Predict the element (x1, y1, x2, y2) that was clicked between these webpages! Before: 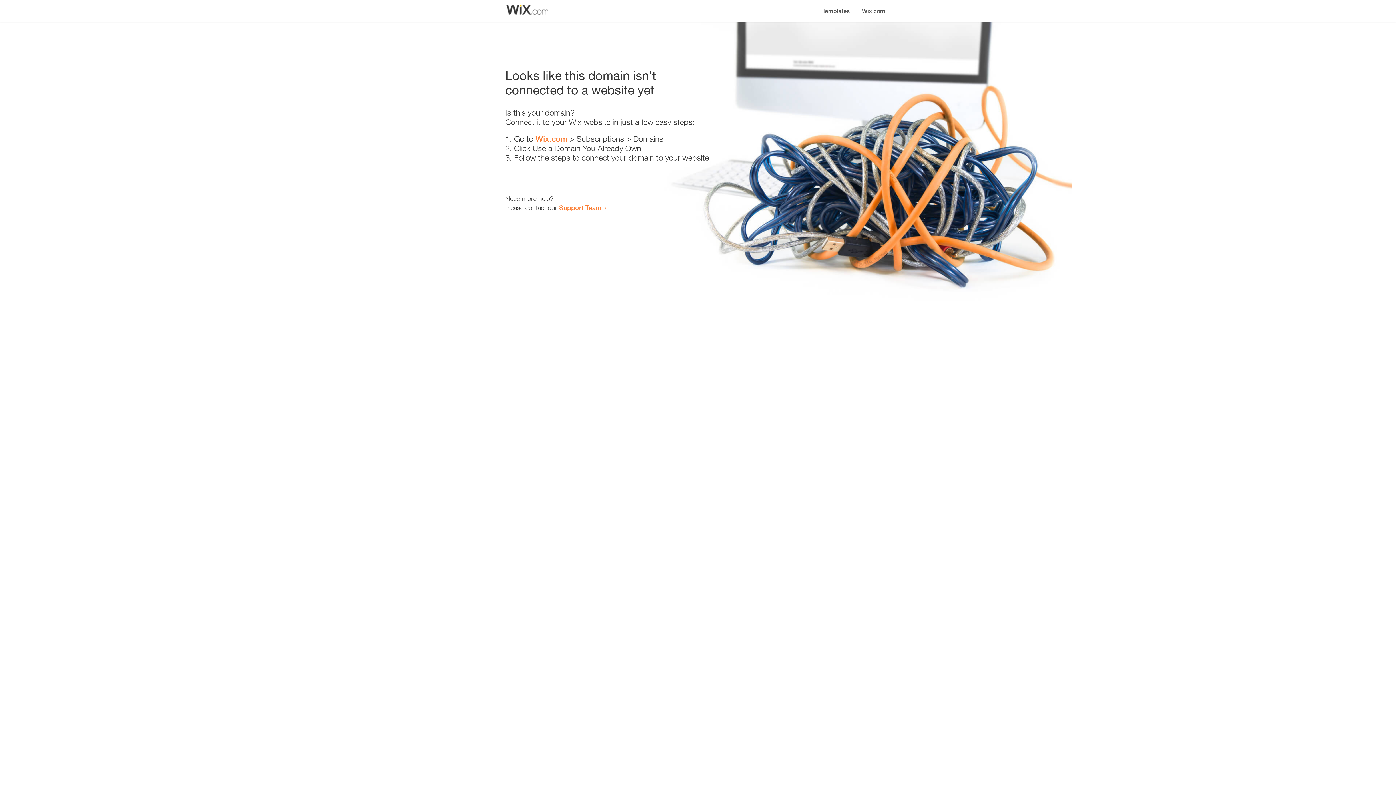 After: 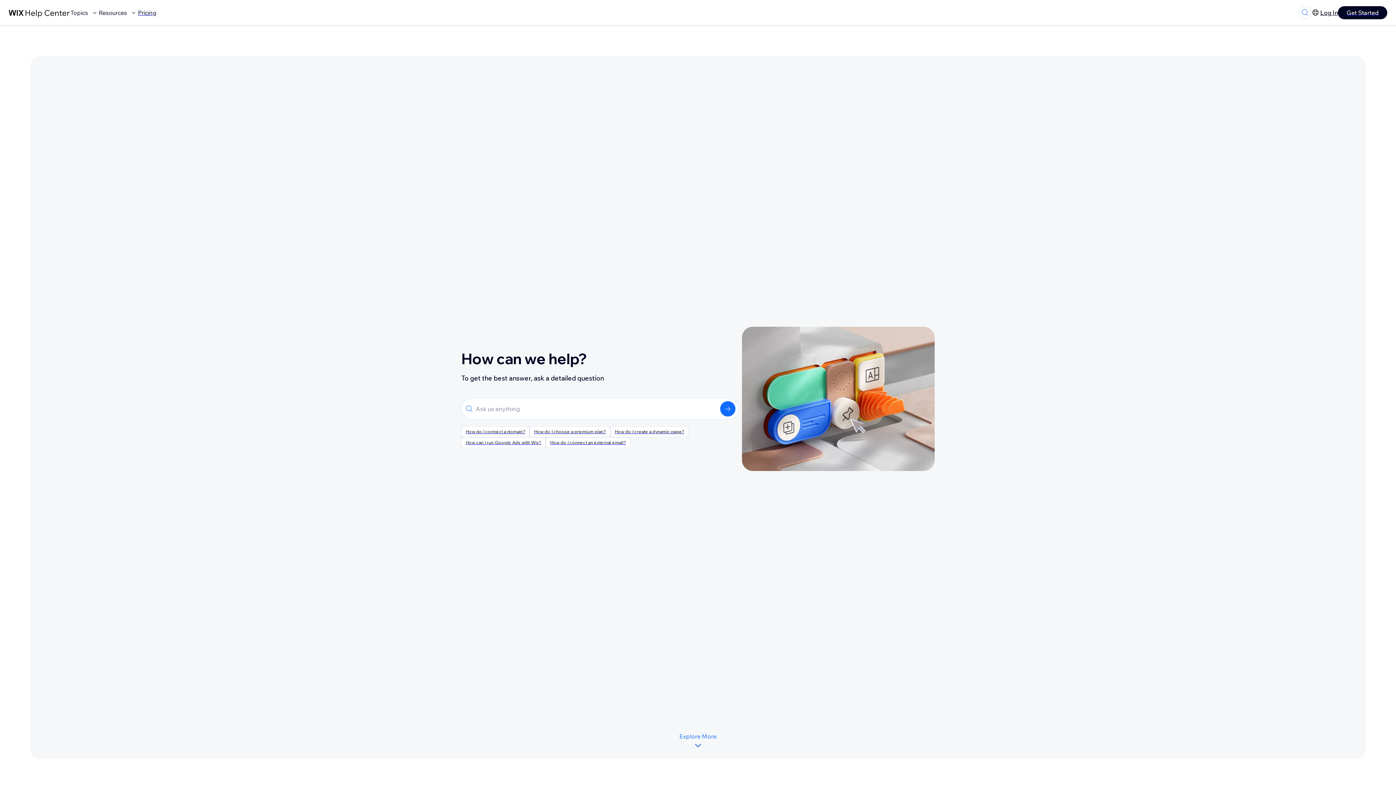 Action: bbox: (559, 203, 601, 211) label: Support Team